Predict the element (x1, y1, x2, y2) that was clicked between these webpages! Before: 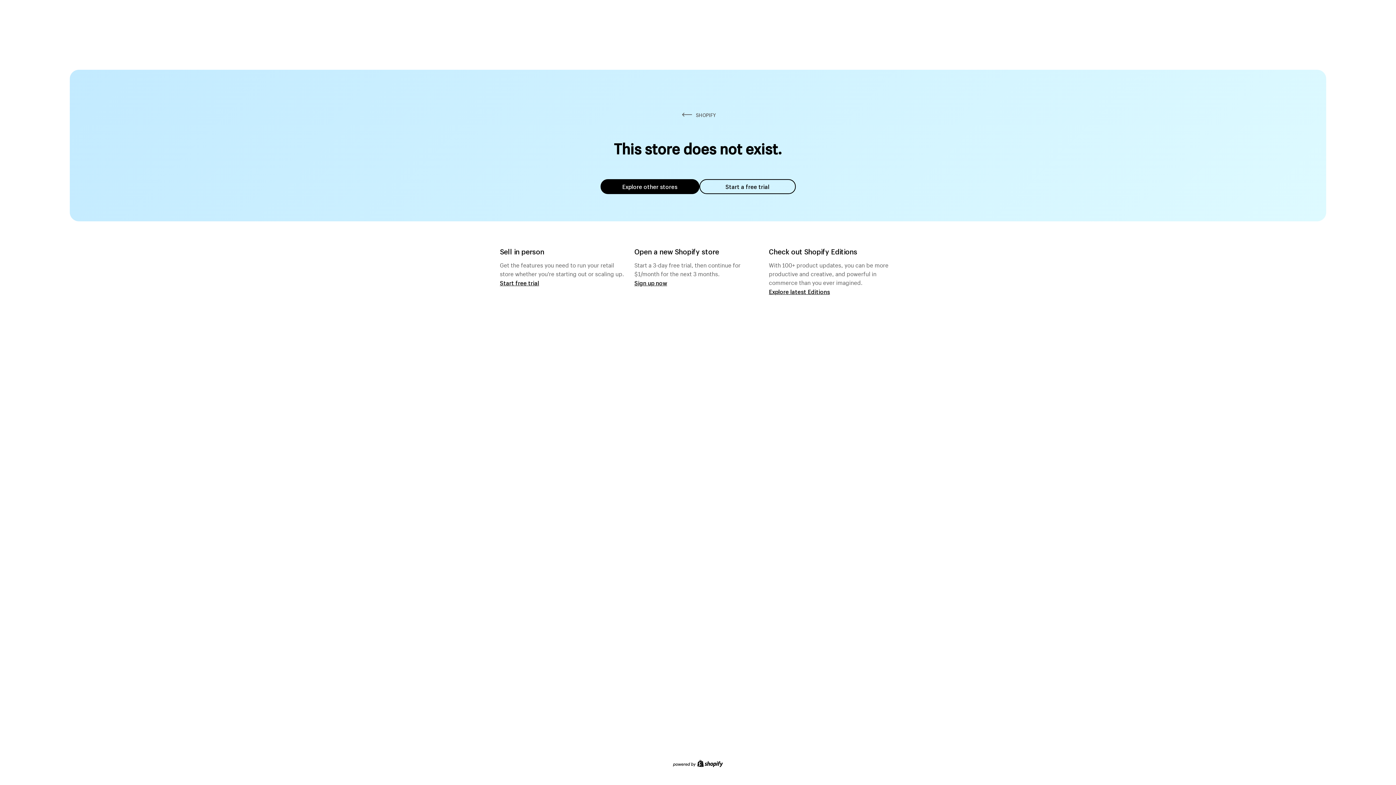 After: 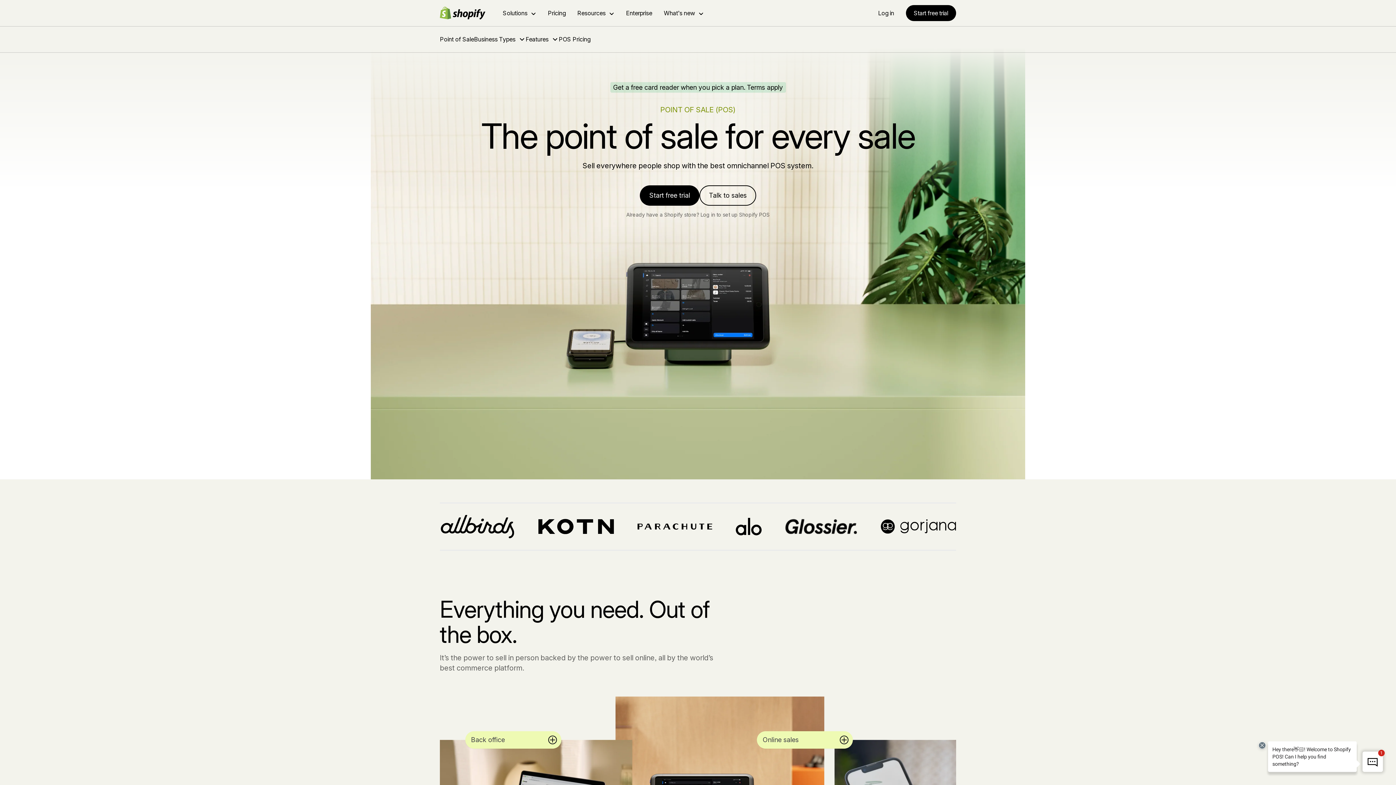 Action: bbox: (500, 279, 539, 286) label: Start free trial